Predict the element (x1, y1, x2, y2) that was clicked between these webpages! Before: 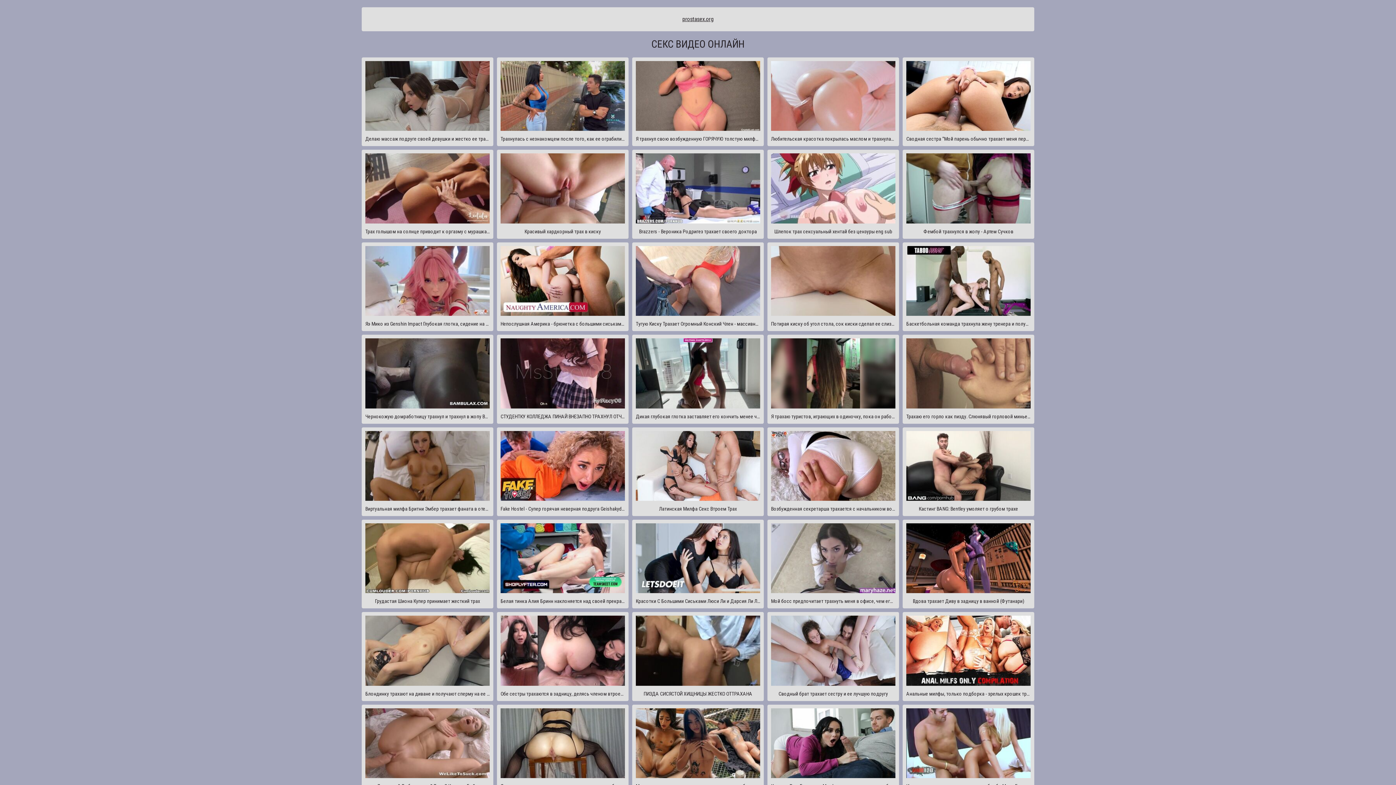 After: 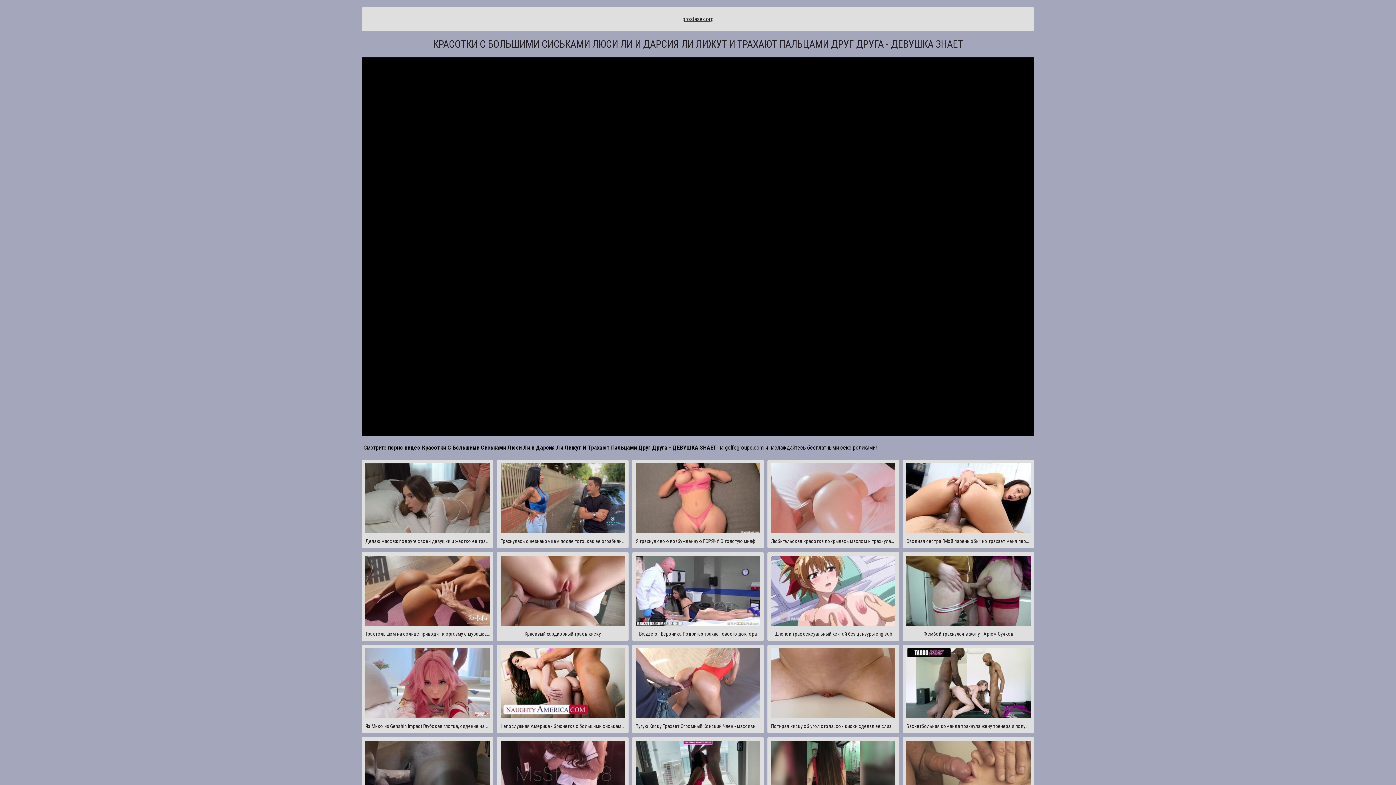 Action: bbox: (632, 519, 764, 608) label: Красотки С Большими Сиськами Люси Ли и Дарсия Ли Лижут И Трахают Пальцами Друг Друга - ДЕВУШКА ЗНАЕТ